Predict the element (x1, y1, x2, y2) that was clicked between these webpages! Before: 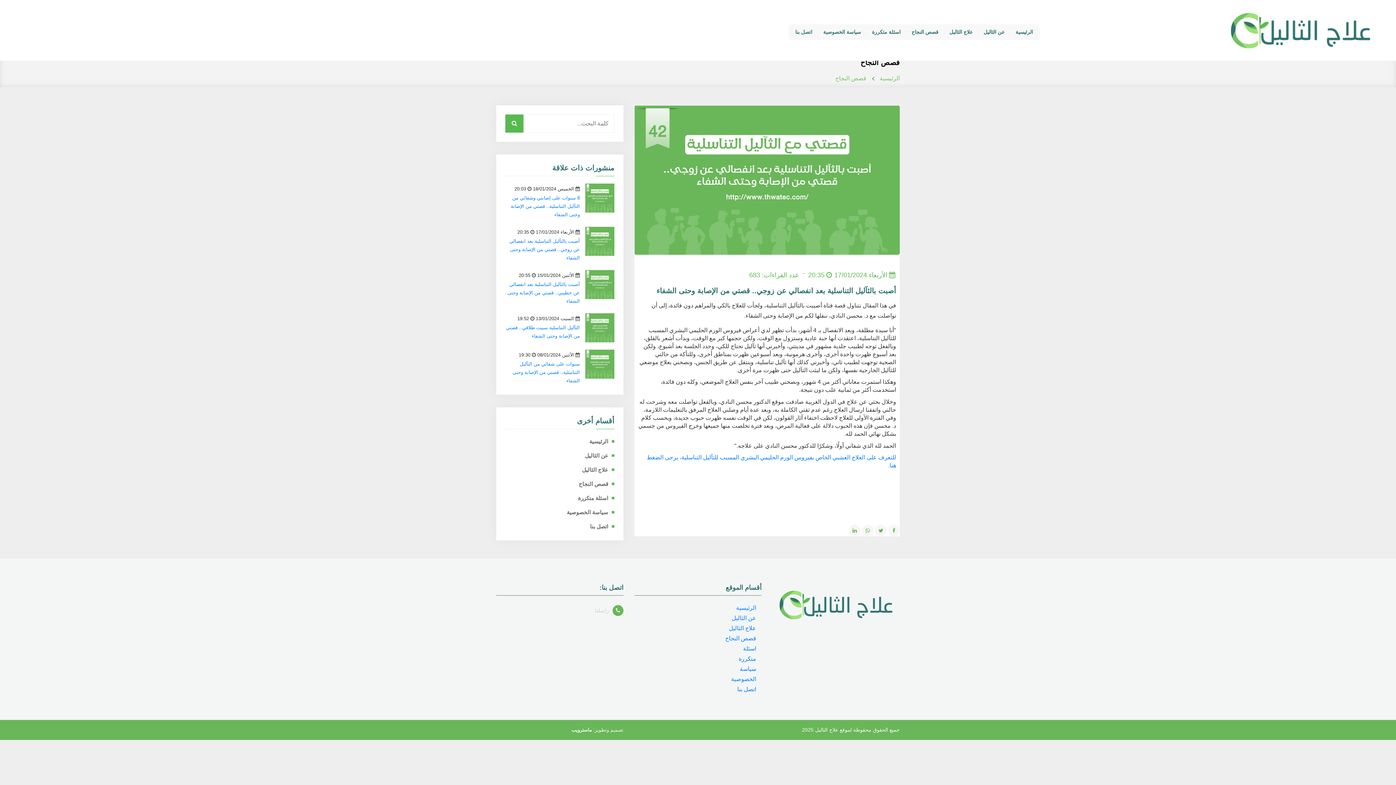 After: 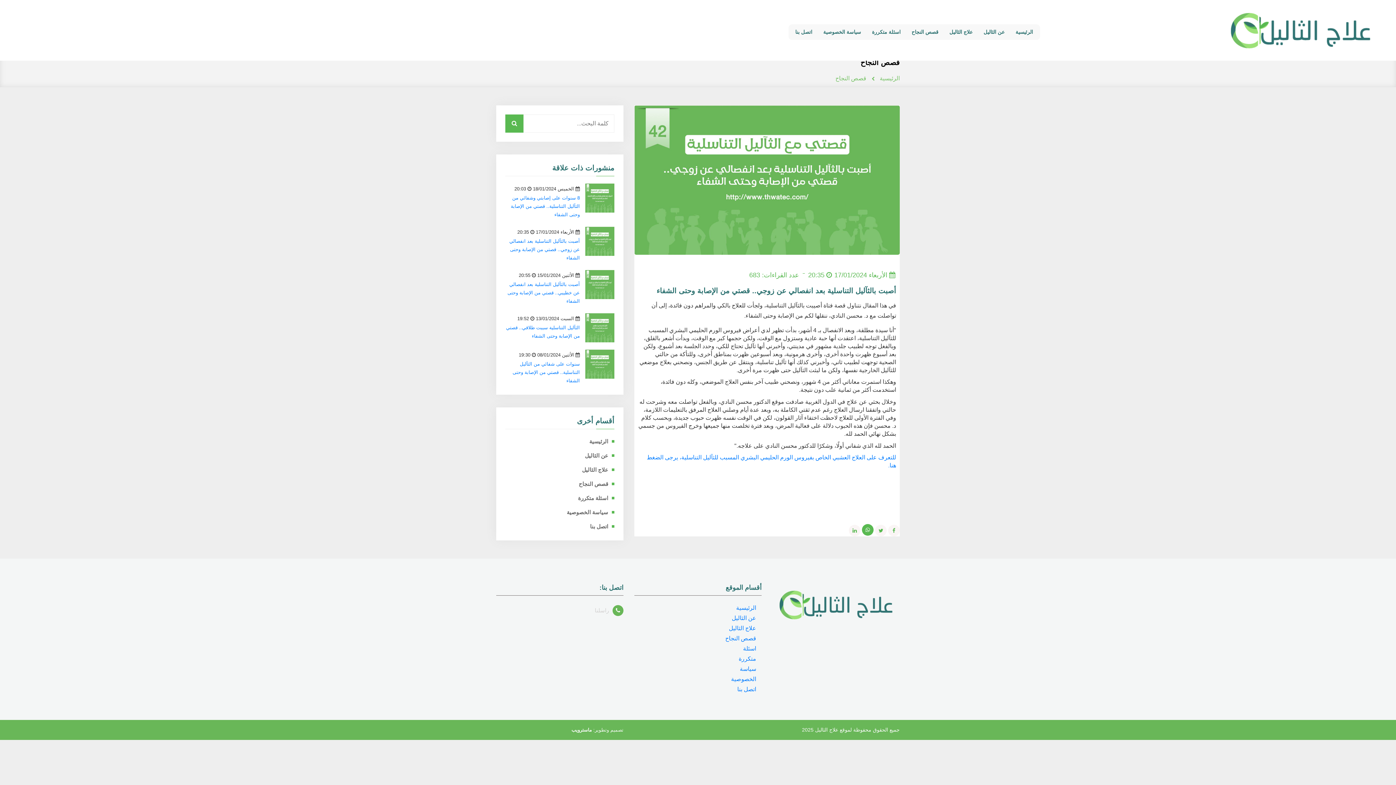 Action: bbox: (862, 525, 873, 536)